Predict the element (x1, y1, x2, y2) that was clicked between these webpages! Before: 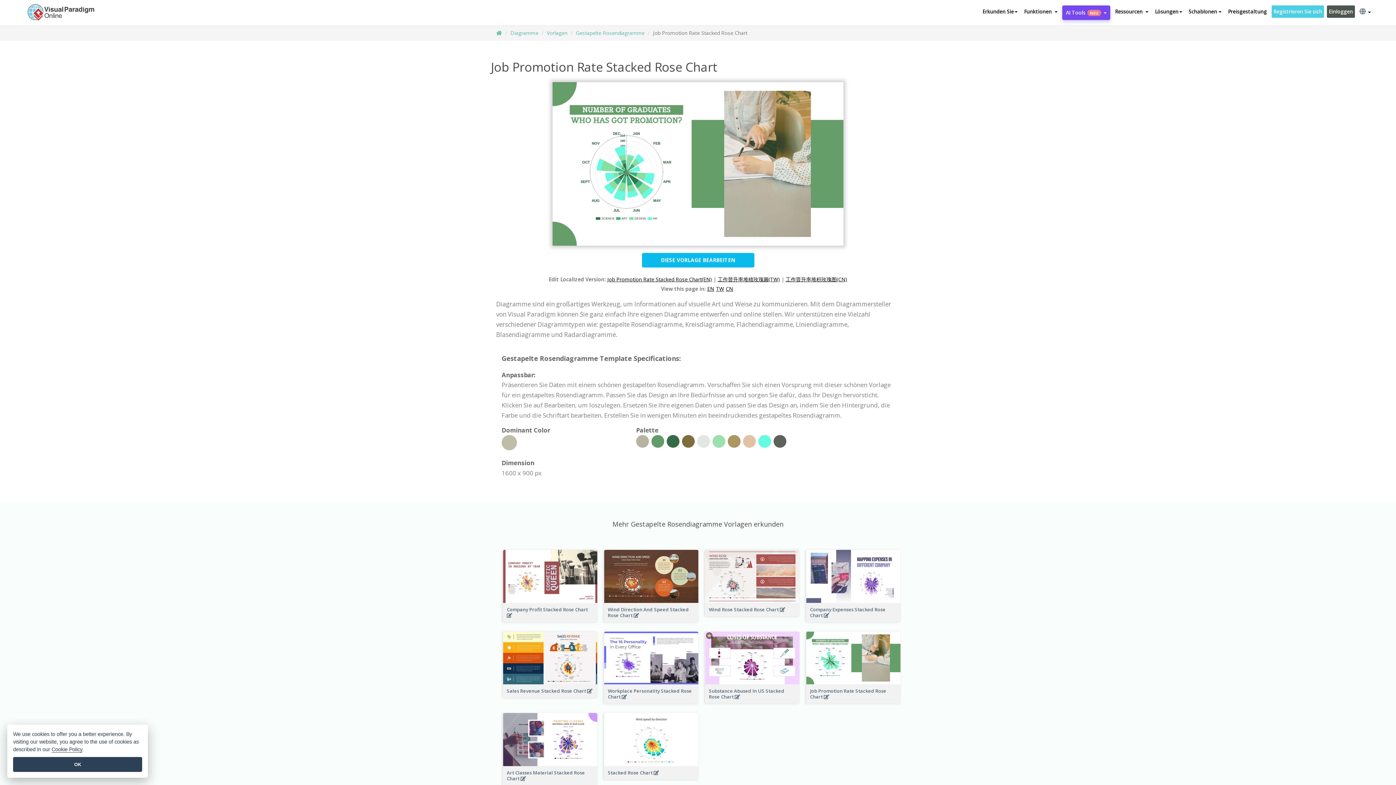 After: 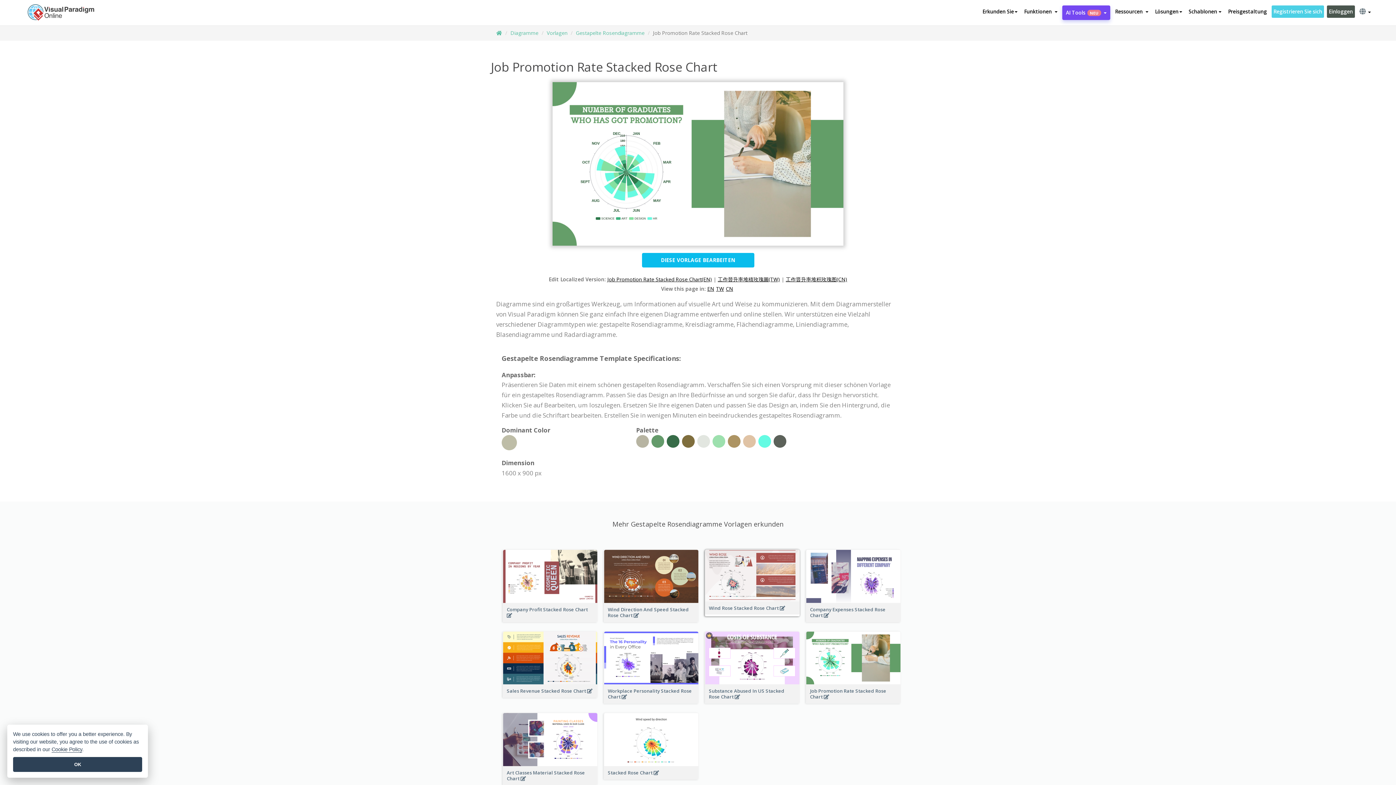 Action: bbox: (705, 610, 799, 617) label: Wind Rose Stacked Rose Chart 